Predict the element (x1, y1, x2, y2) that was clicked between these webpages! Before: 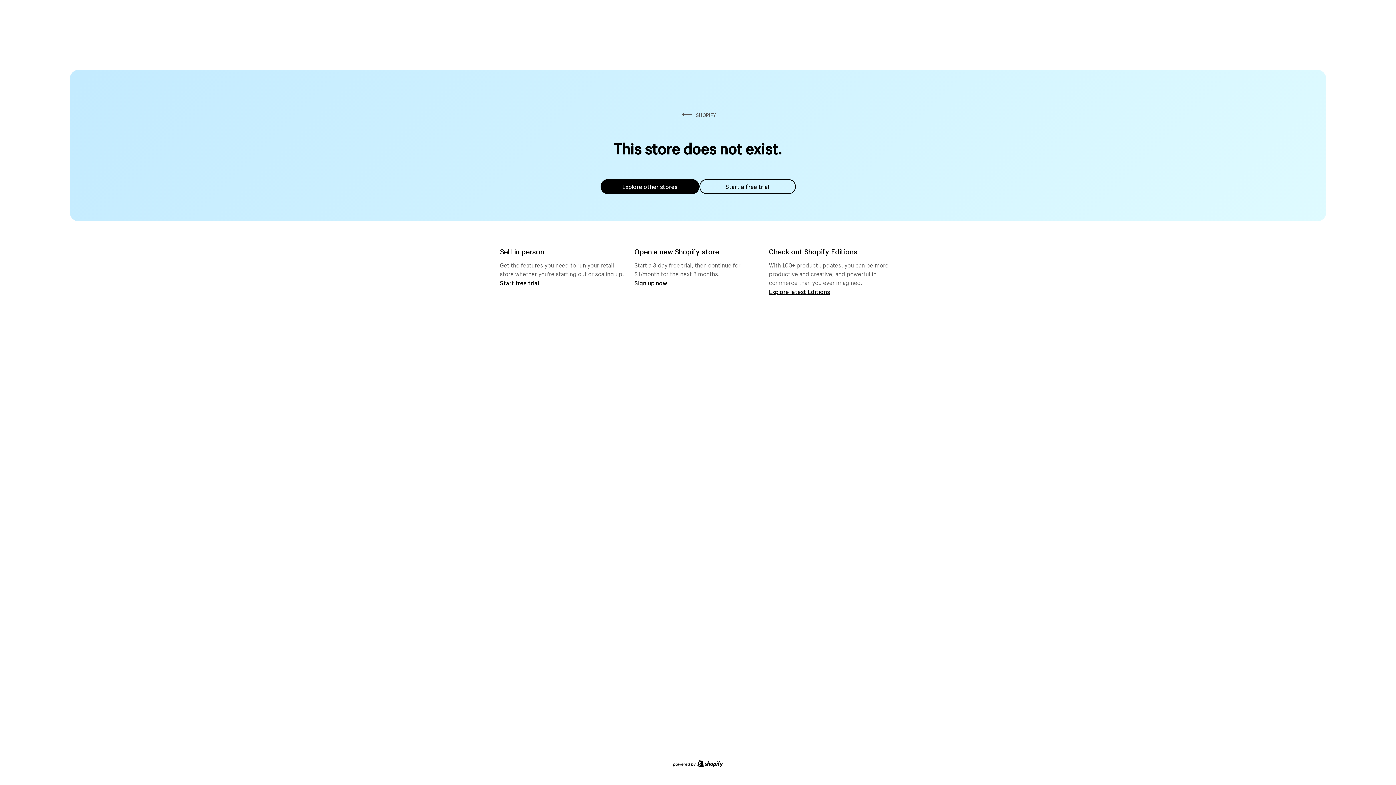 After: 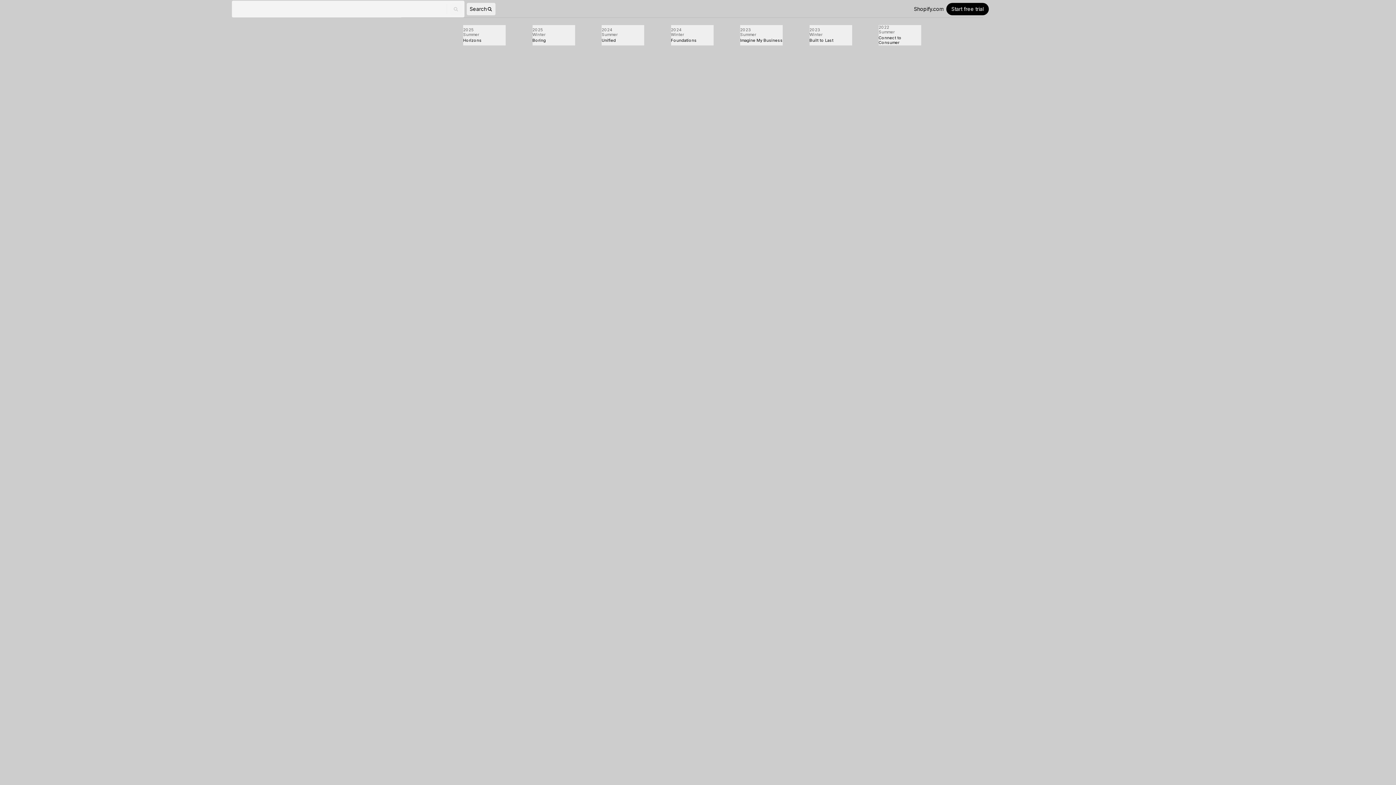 Action: label: Explore latest Editions bbox: (769, 287, 830, 295)